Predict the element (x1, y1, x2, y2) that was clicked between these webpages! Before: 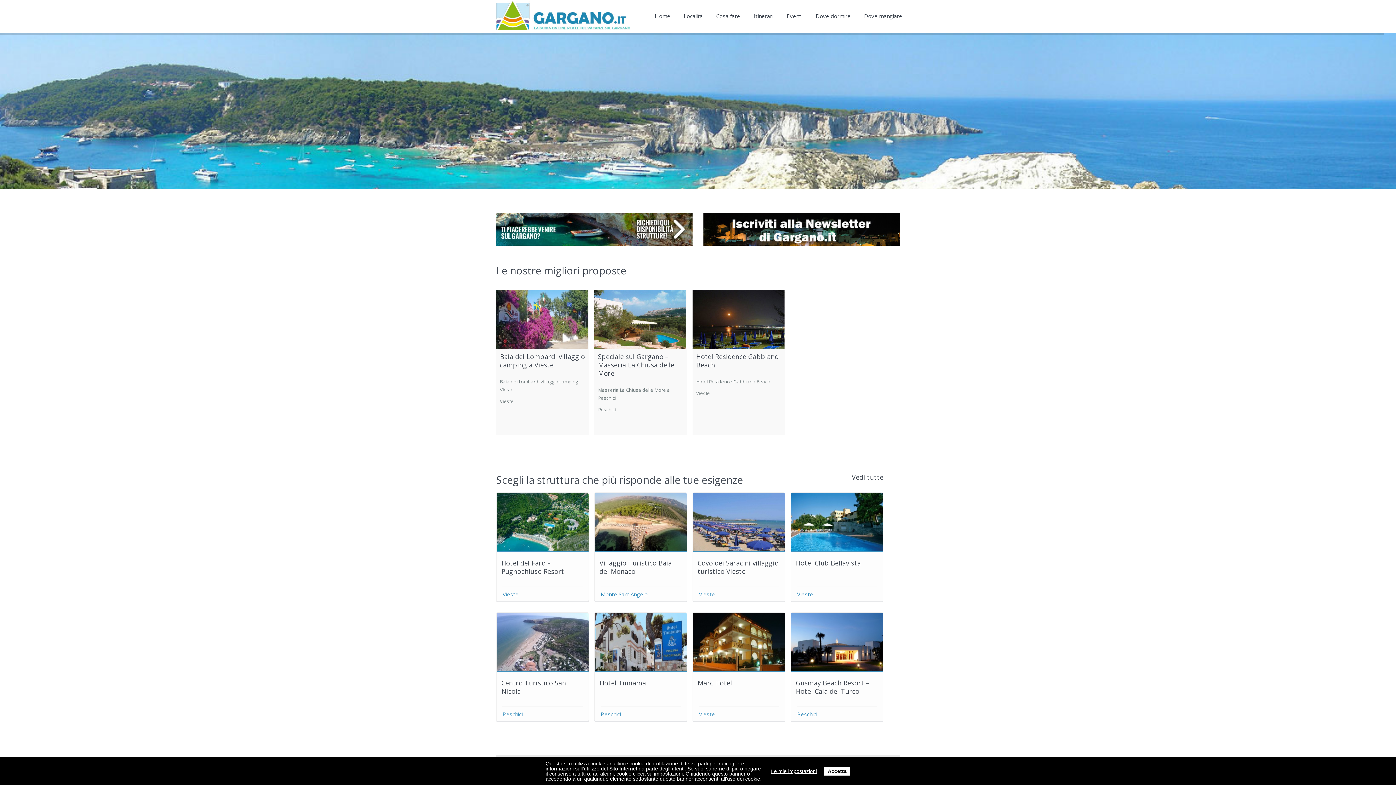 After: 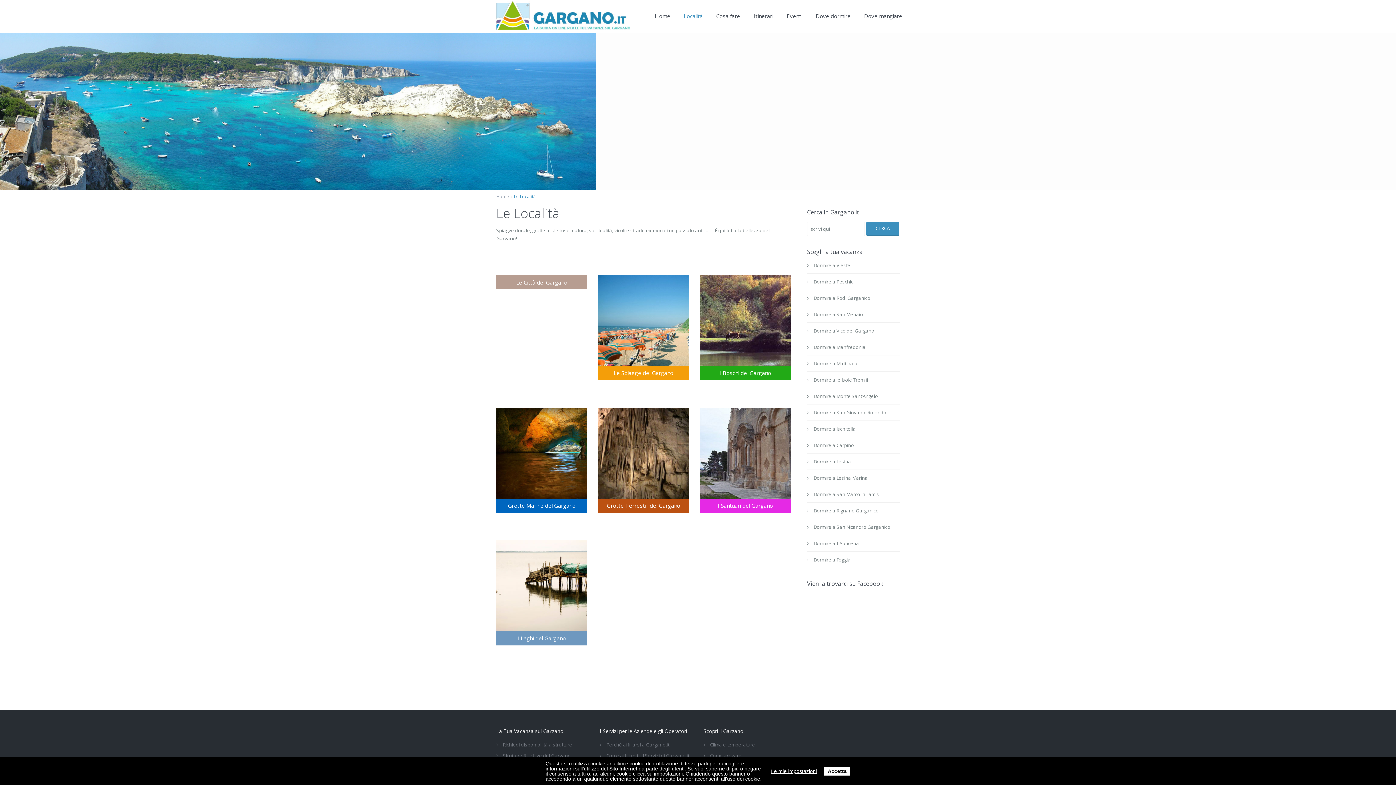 Action: bbox: (677, 5, 709, 32) label: Località